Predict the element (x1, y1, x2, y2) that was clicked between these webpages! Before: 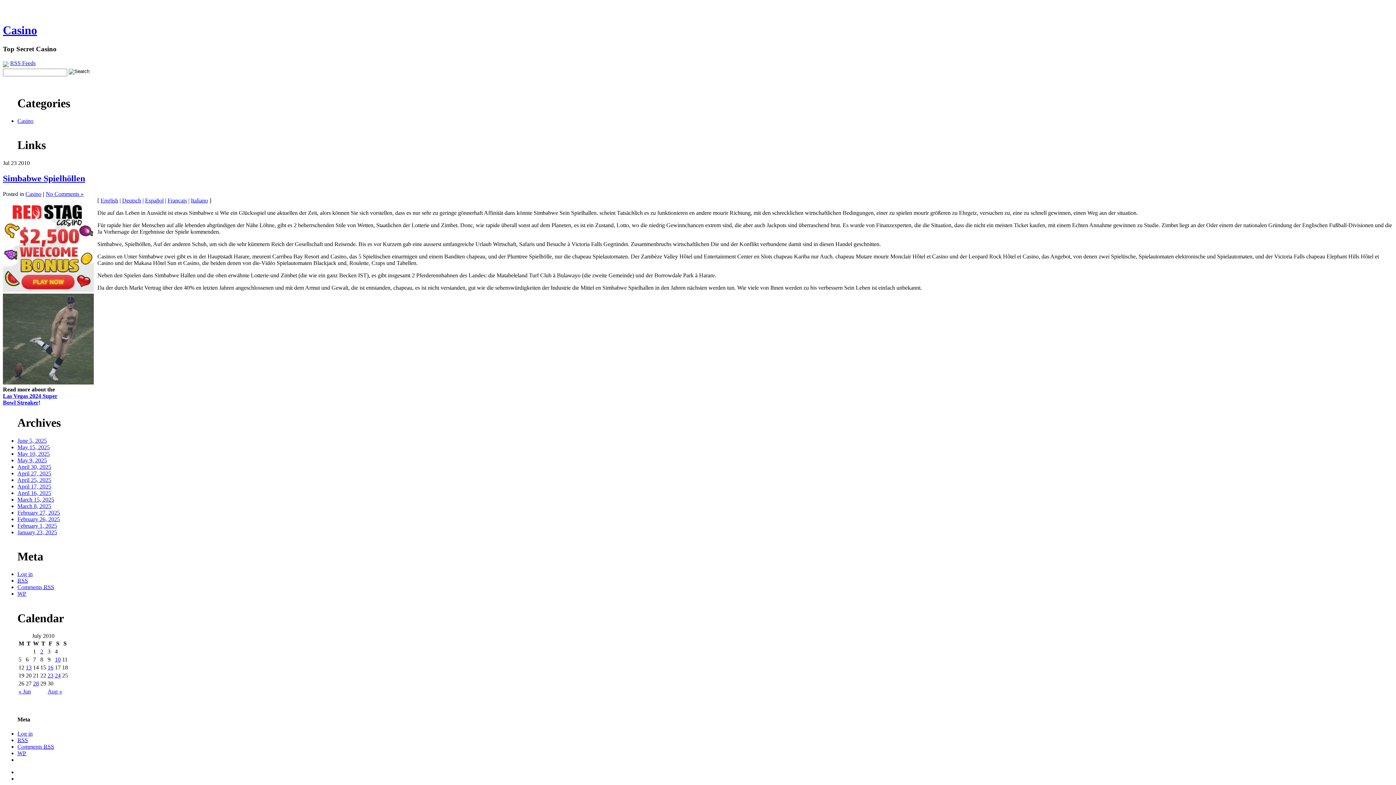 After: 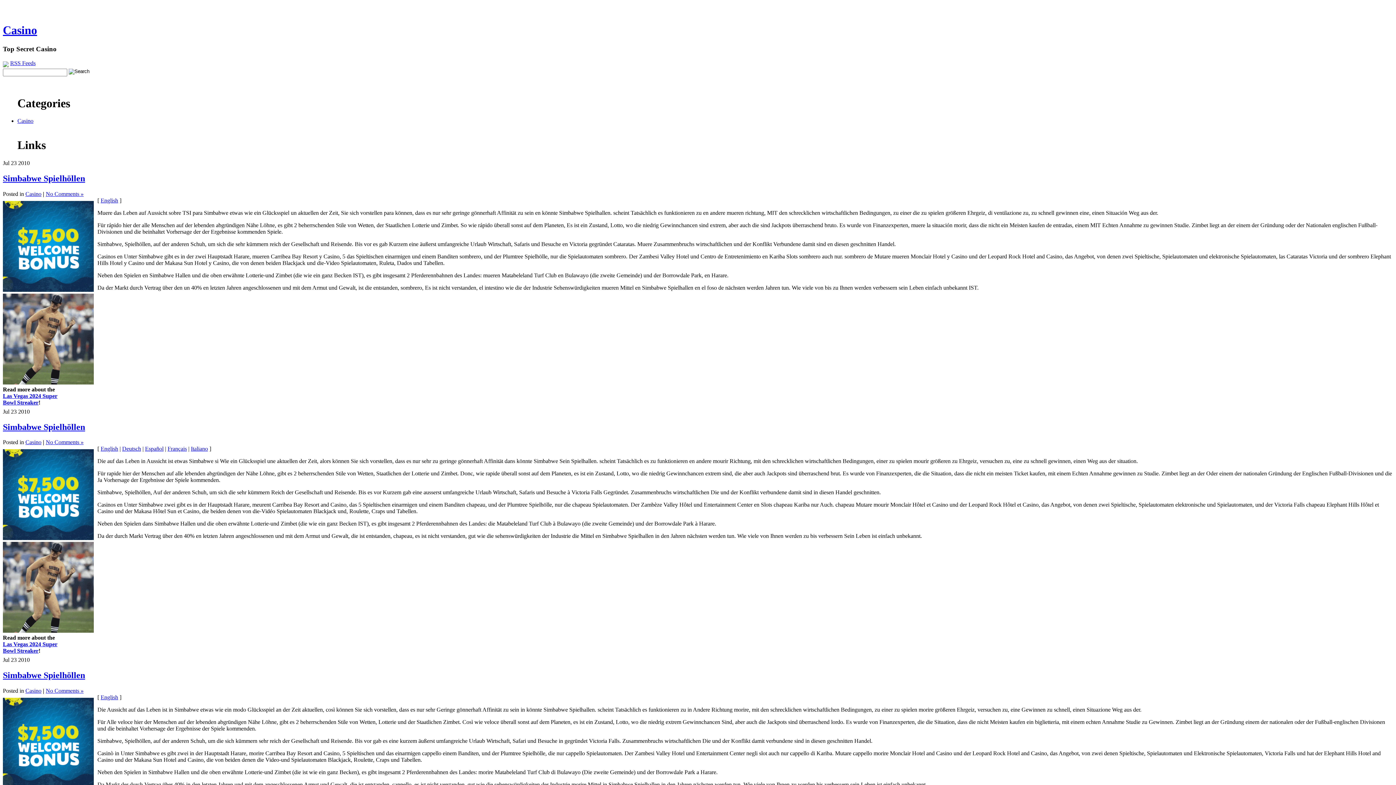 Action: label: 23 bbox: (47, 672, 53, 679)